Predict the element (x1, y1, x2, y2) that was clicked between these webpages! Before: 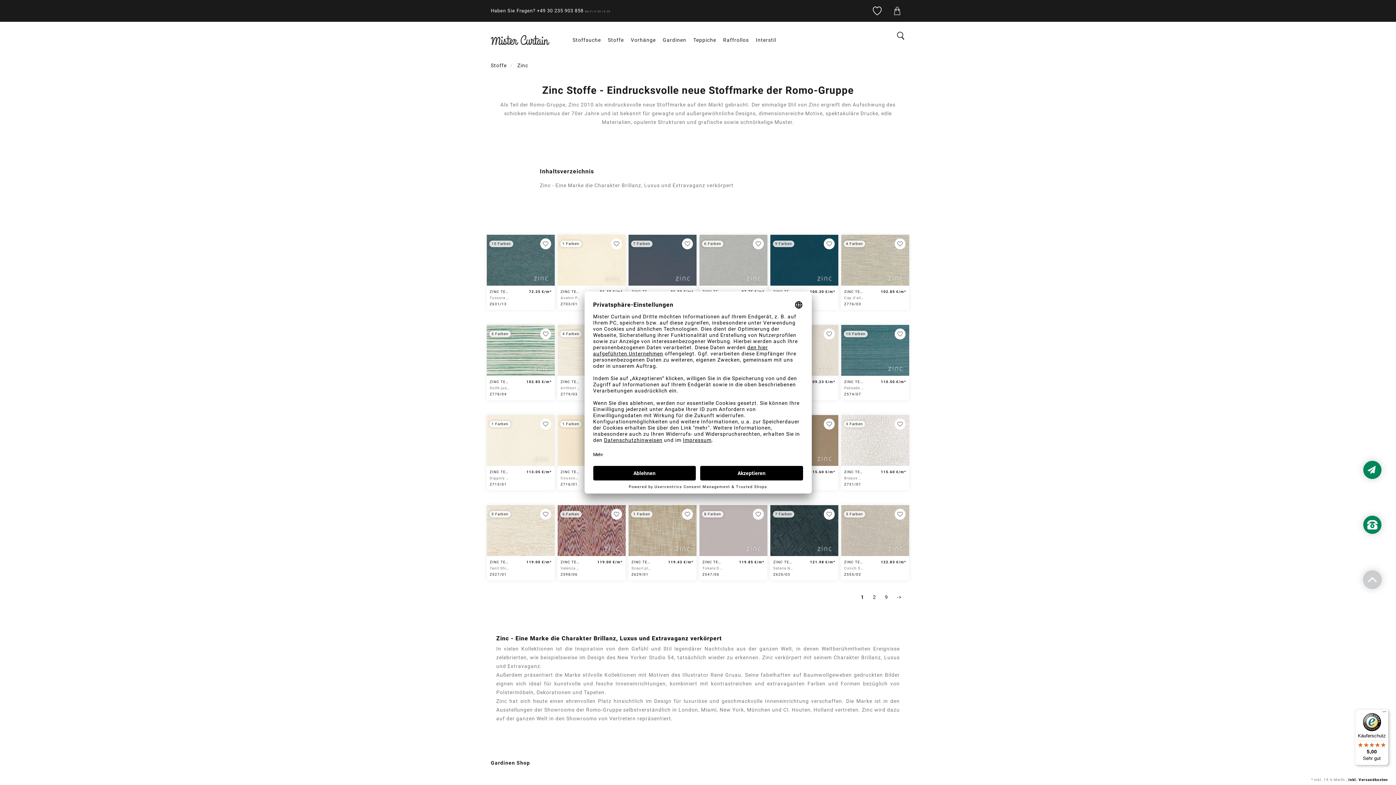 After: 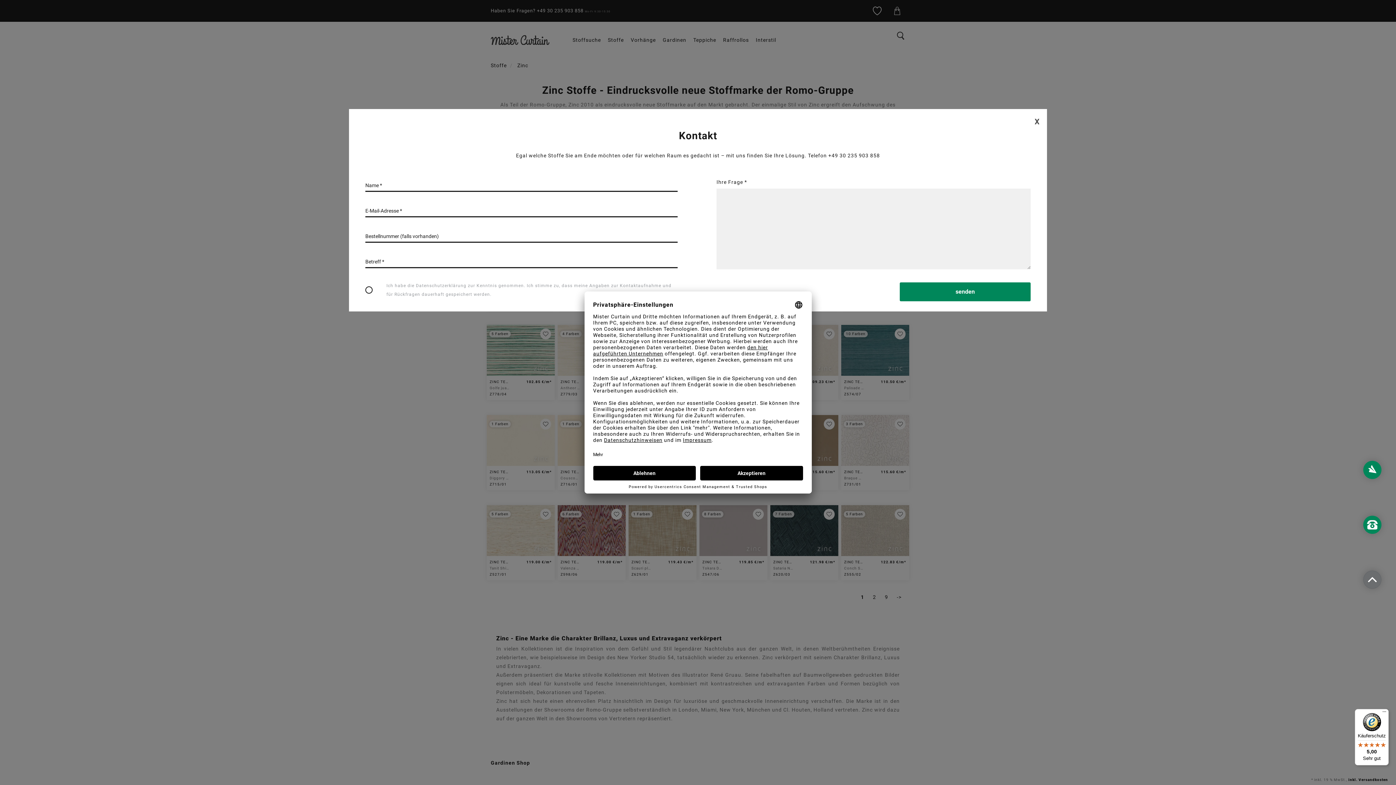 Action: bbox: (1363, 460, 1381, 479)